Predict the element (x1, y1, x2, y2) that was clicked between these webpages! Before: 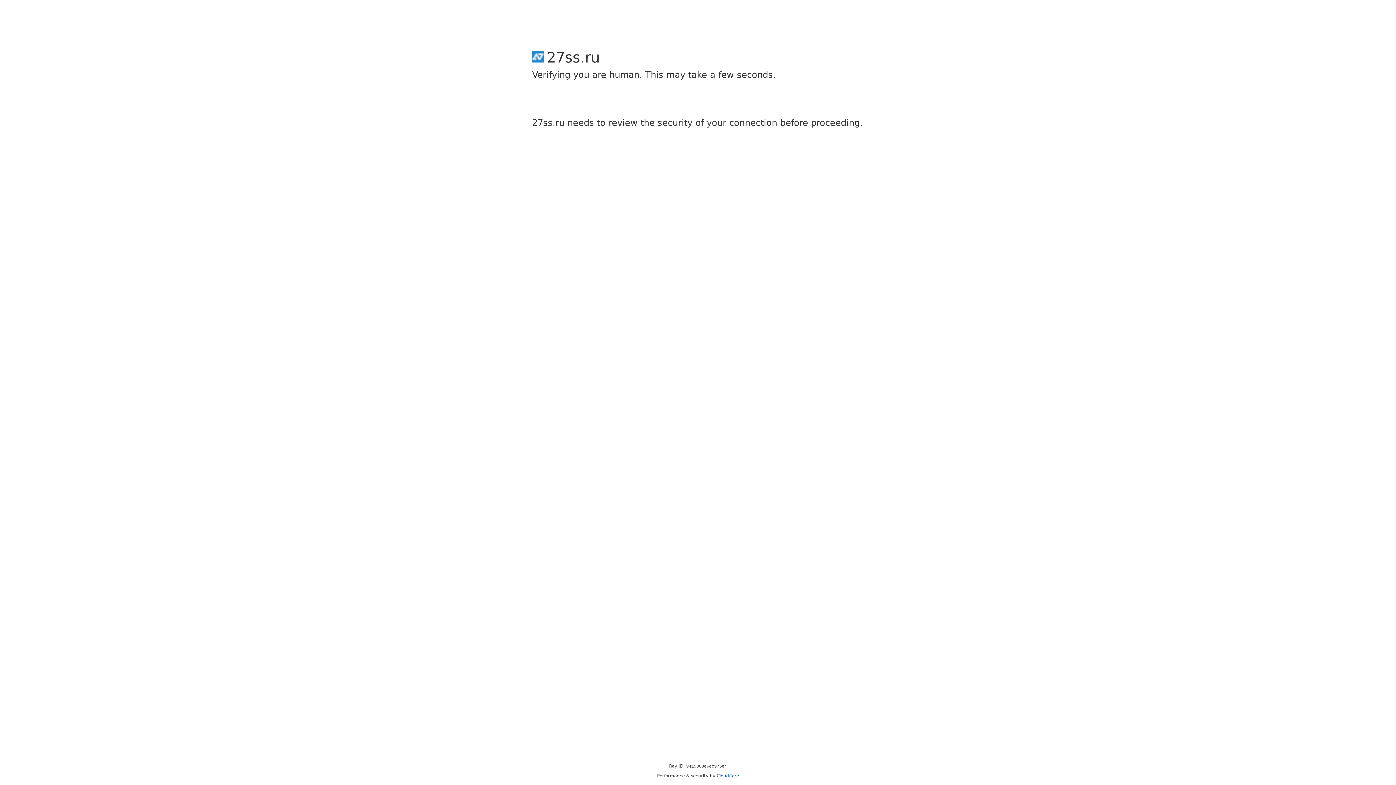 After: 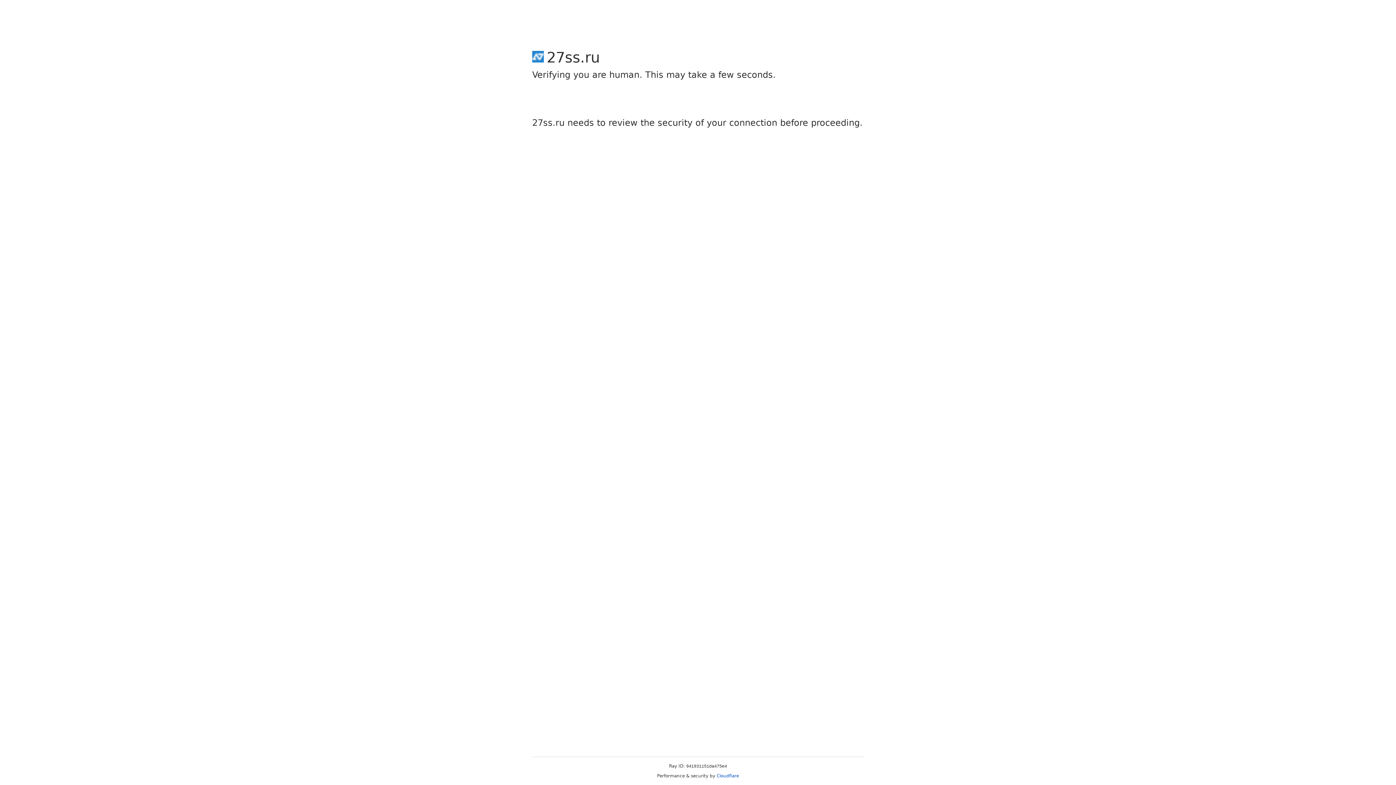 Action: bbox: (716, 773, 739, 778) label: Cloudflare